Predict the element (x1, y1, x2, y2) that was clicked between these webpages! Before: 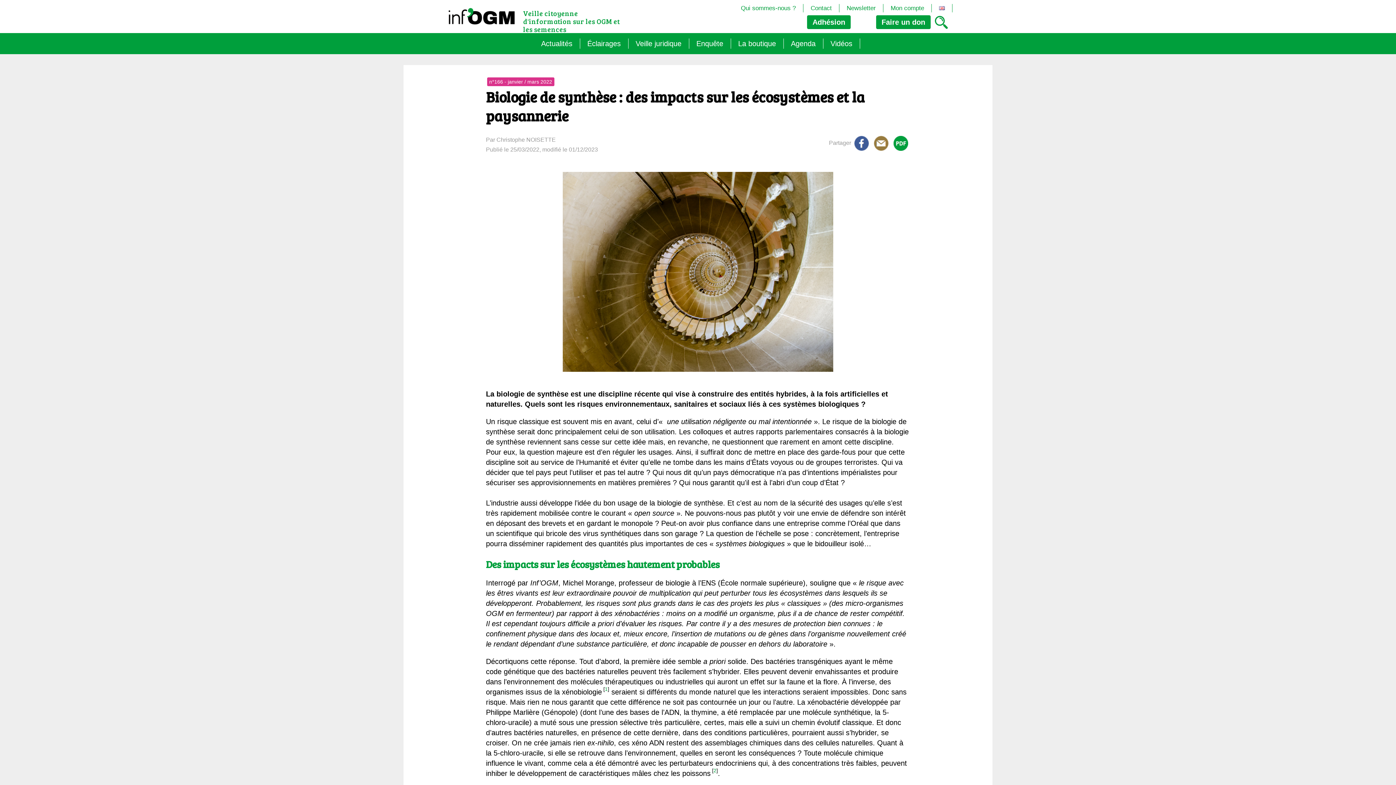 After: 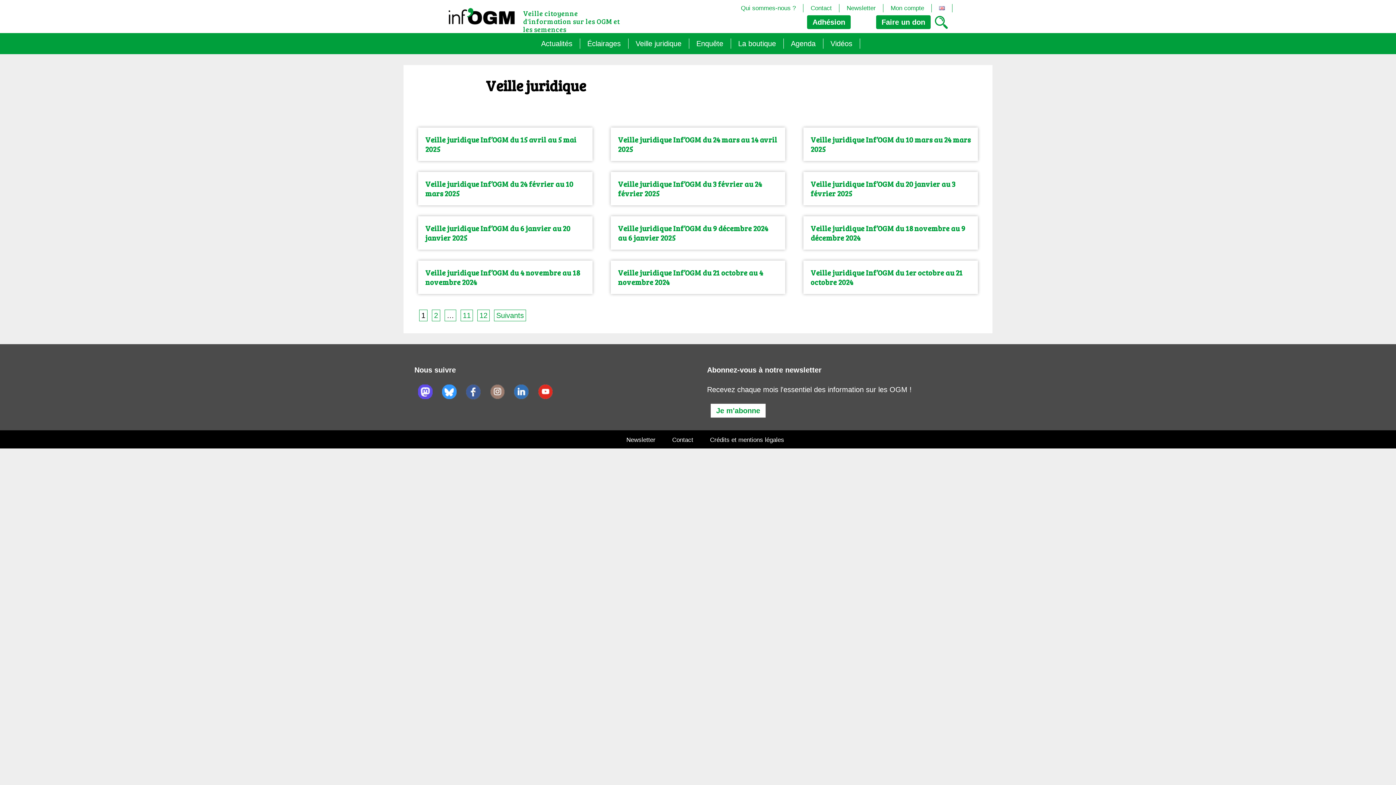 Action: label: Veille juridique bbox: (630, 38, 689, 48)